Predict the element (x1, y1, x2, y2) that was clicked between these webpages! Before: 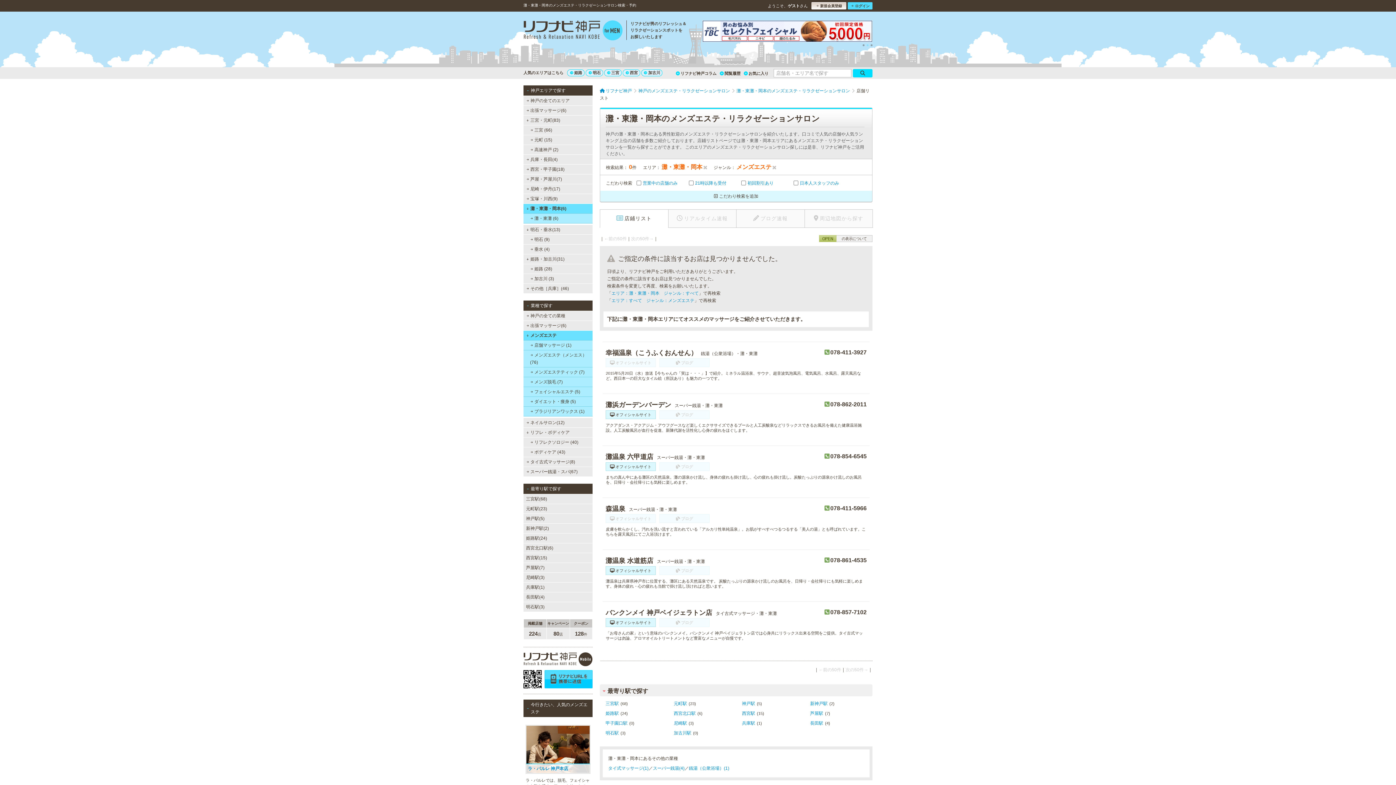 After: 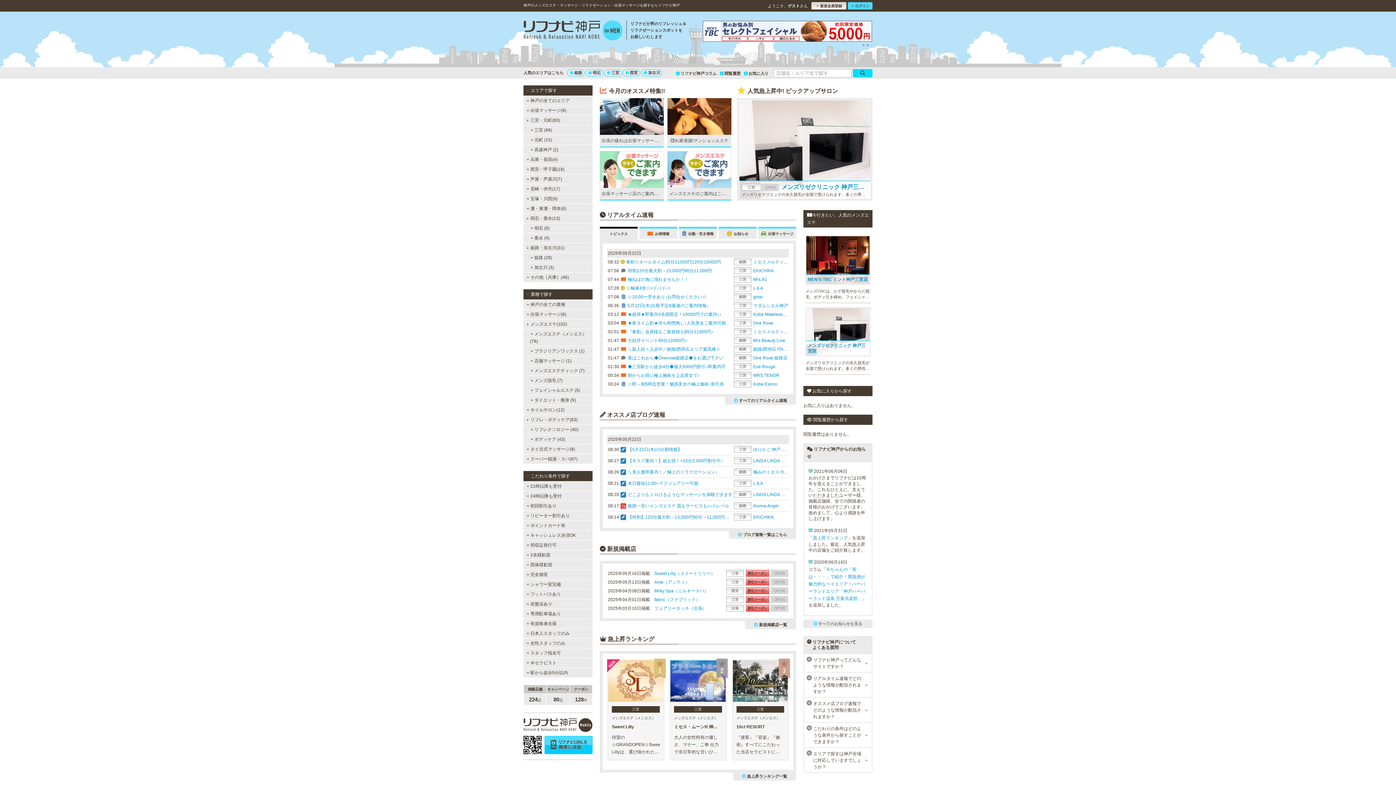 Action: bbox: (523, 20, 622, 42)